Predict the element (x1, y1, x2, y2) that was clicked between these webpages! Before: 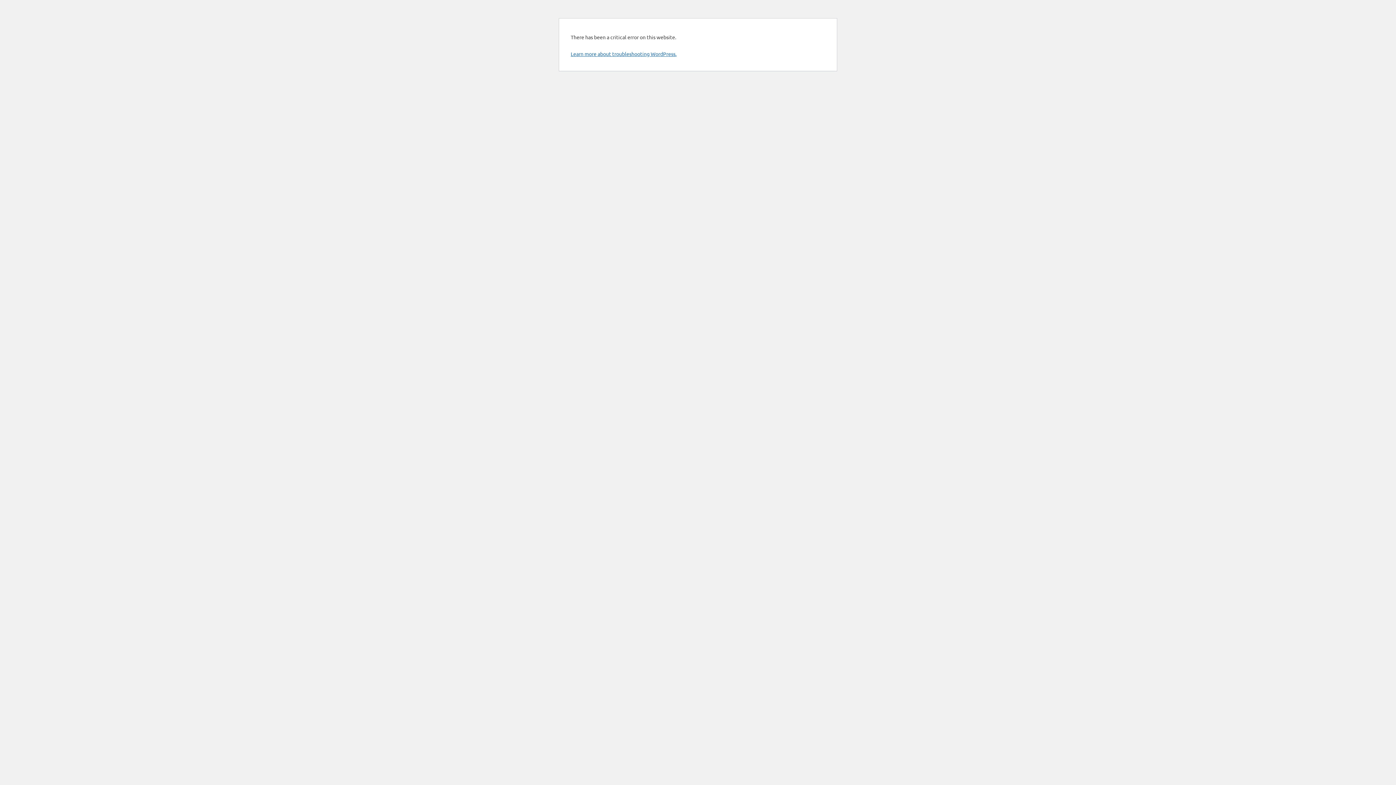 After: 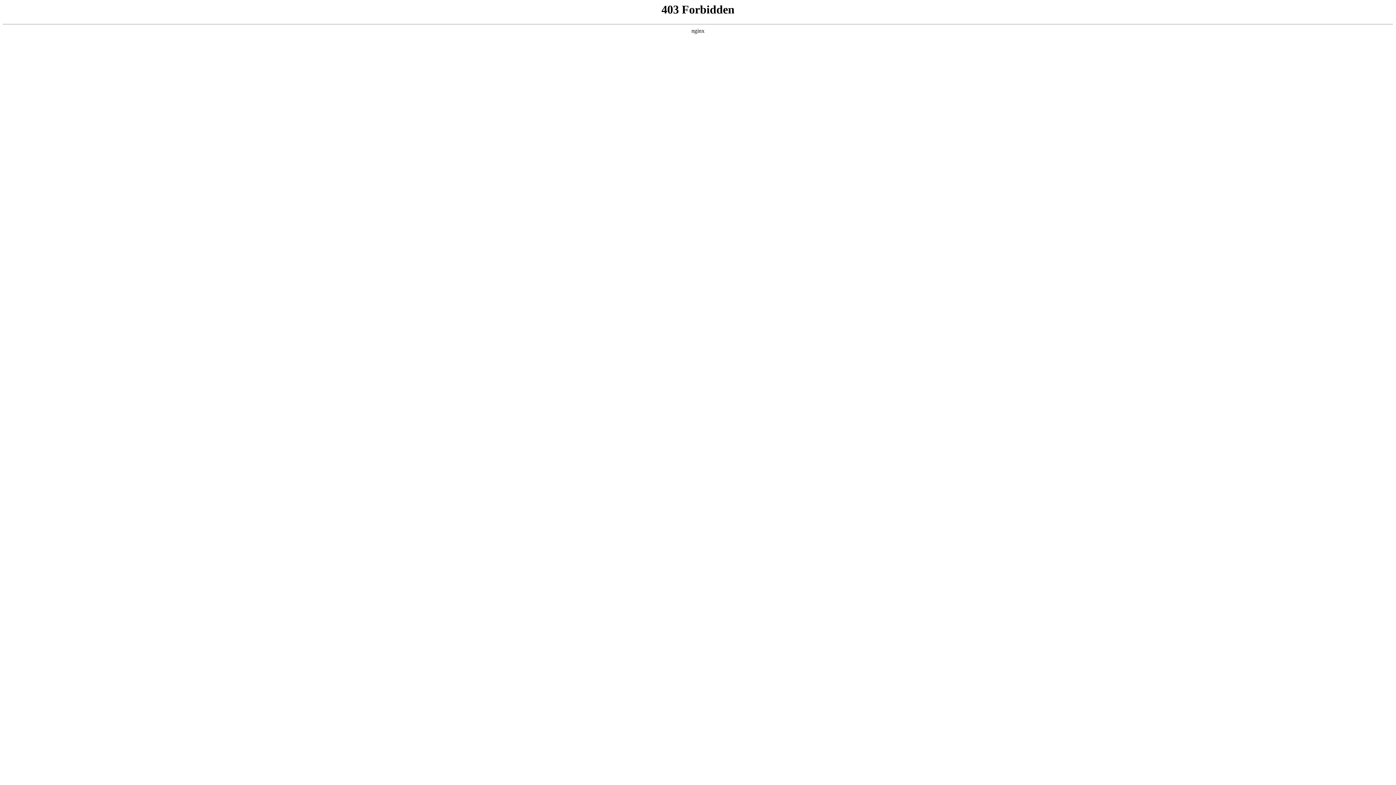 Action: label: Learn more about troubleshooting WordPress. bbox: (570, 50, 676, 57)